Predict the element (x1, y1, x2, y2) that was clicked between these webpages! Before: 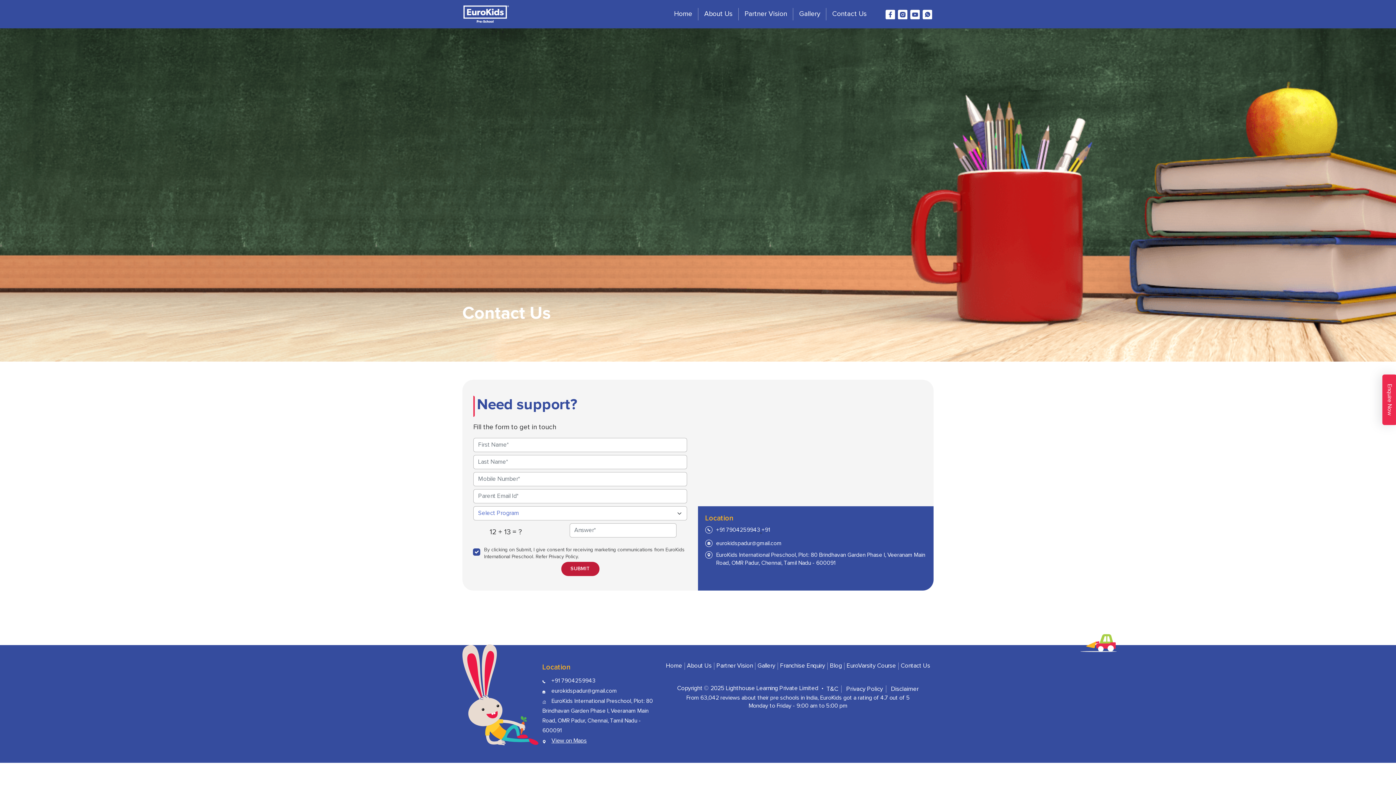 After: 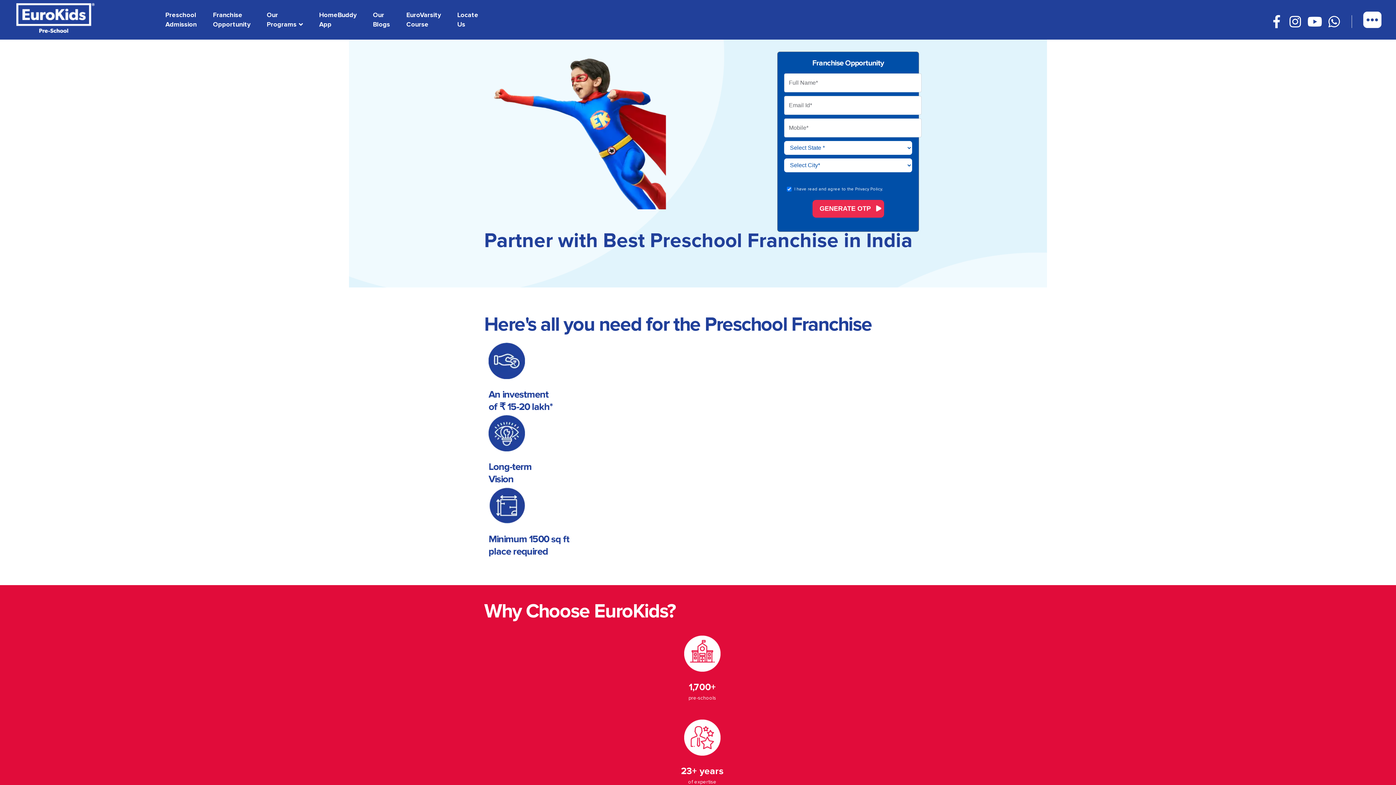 Action: bbox: (778, 662, 827, 670) label: Franchise Enquiry